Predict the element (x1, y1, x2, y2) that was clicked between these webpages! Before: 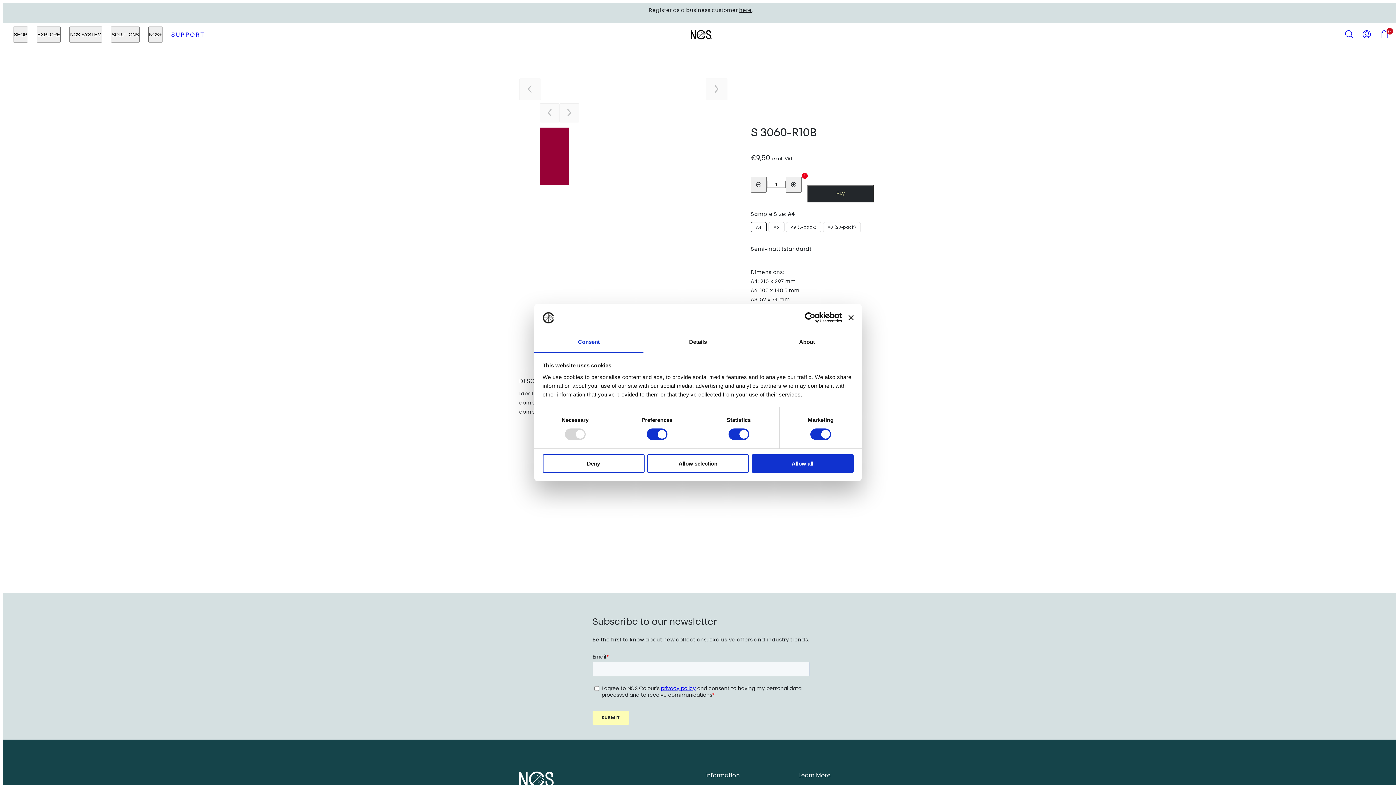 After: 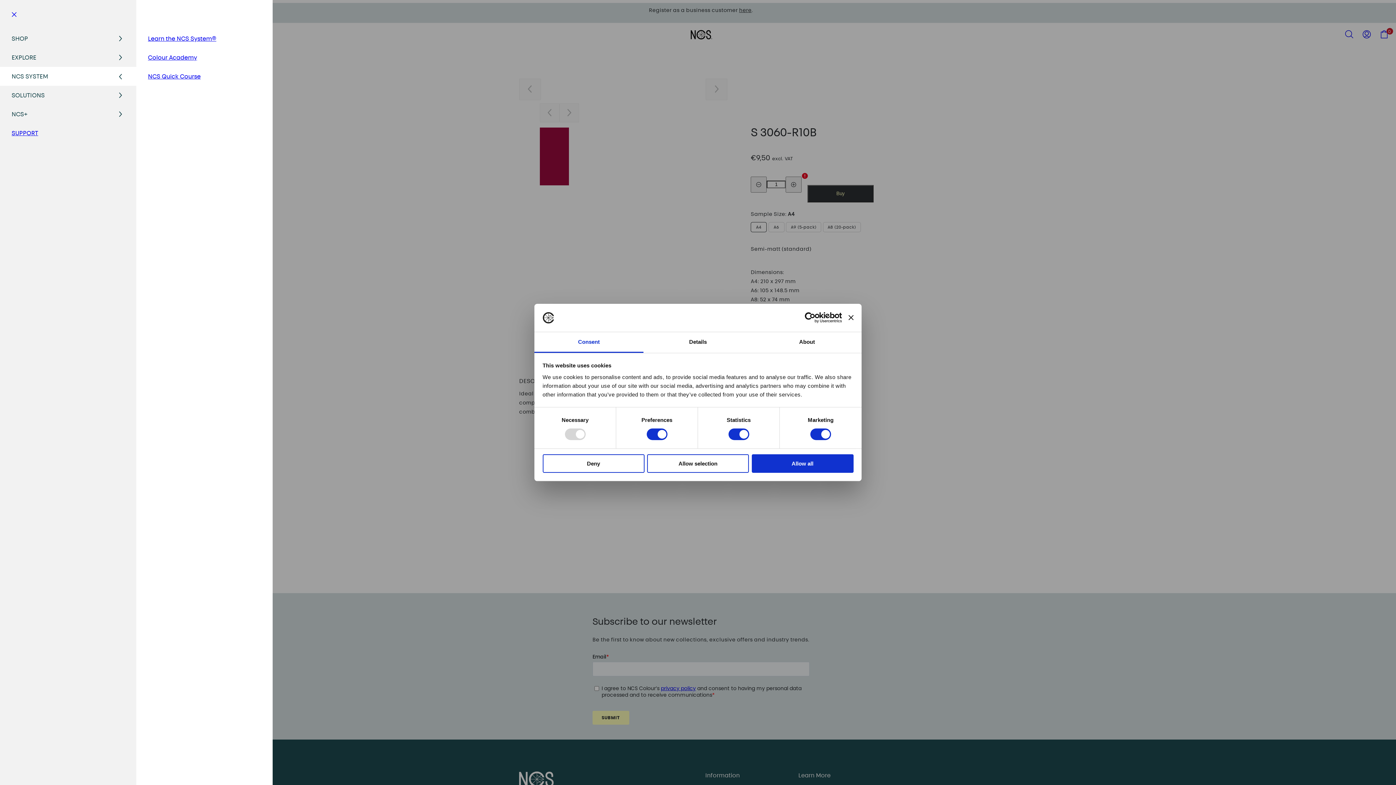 Action: bbox: (69, 26, 102, 42) label: NCS SYSTEM